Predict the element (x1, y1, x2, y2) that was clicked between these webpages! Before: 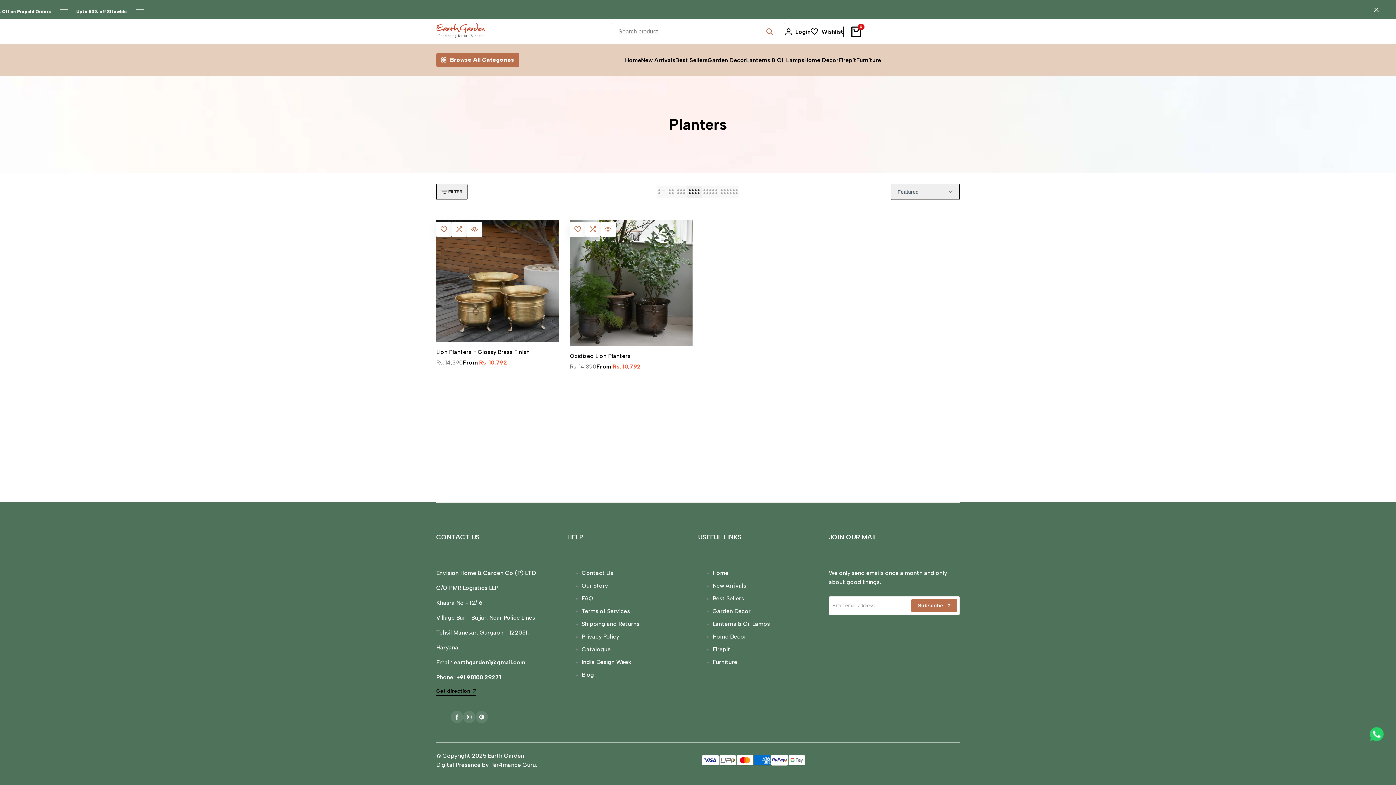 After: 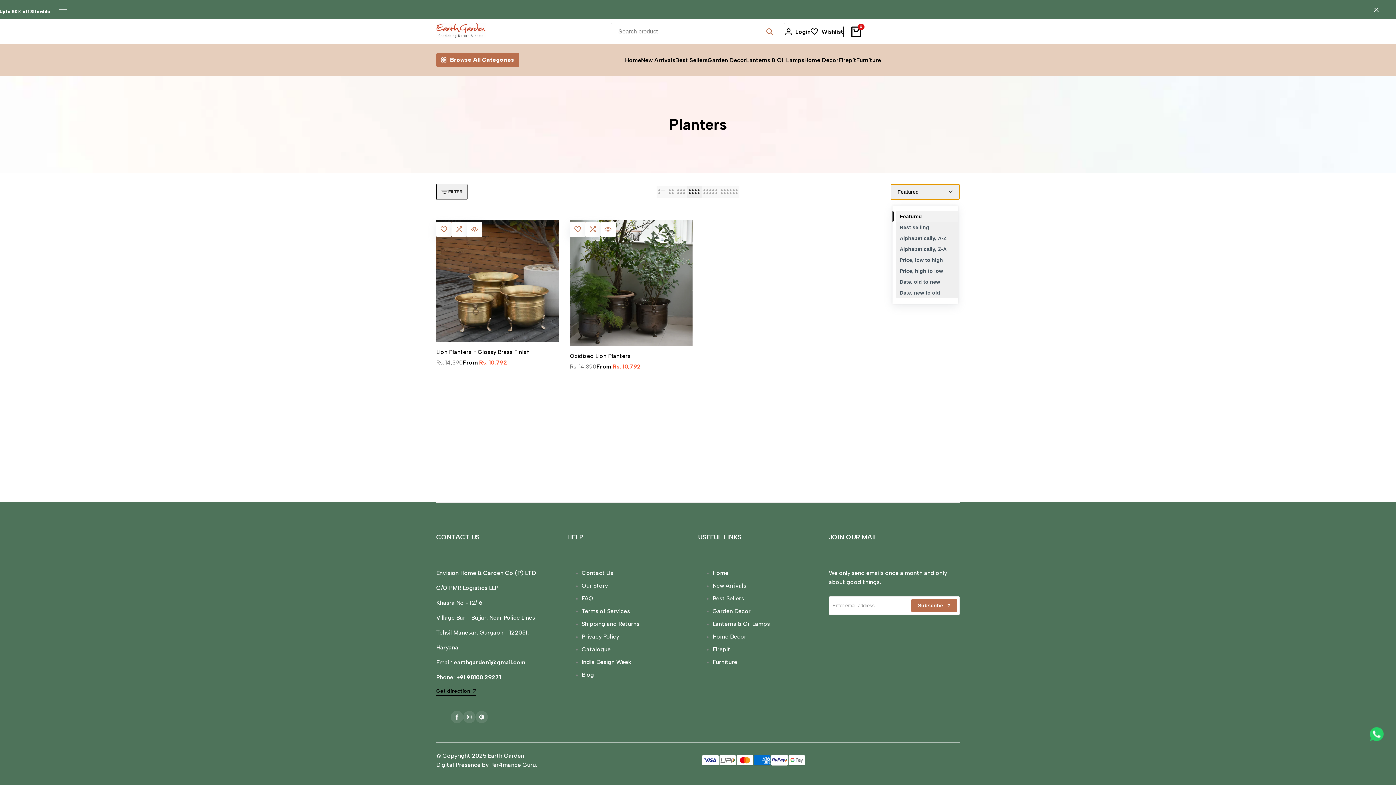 Action: label: Featured bbox: (890, 183, 959, 199)